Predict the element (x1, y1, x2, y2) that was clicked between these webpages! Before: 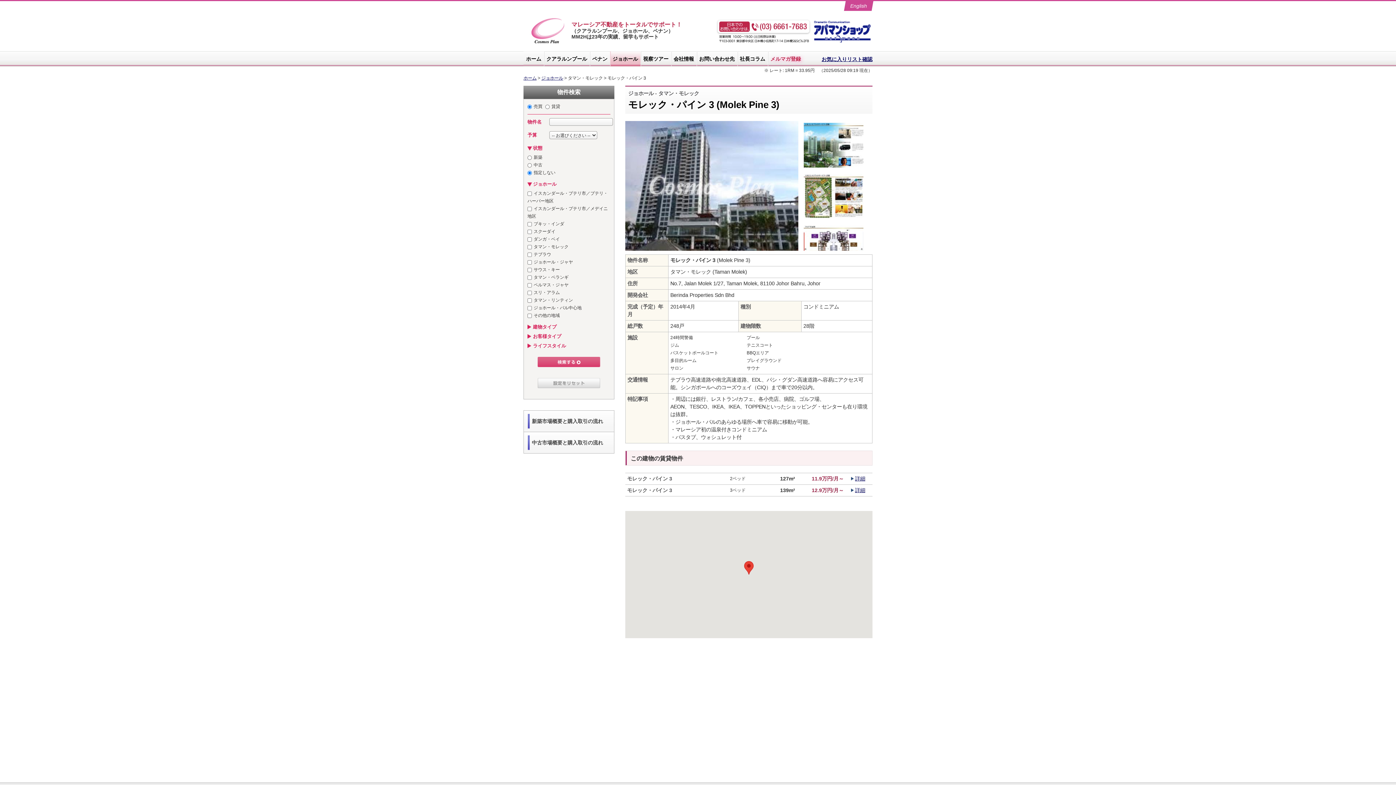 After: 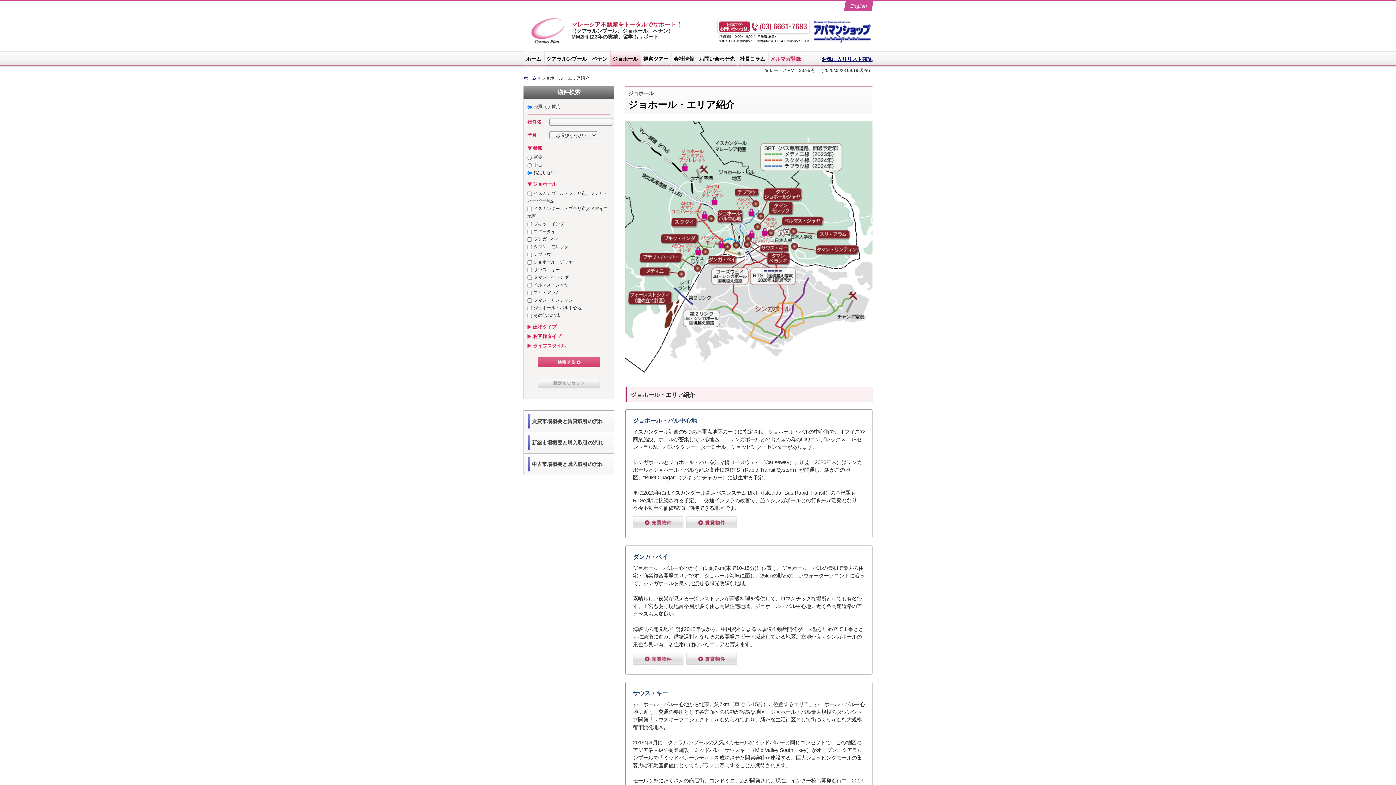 Action: label: ジョホール bbox: (541, 75, 563, 80)